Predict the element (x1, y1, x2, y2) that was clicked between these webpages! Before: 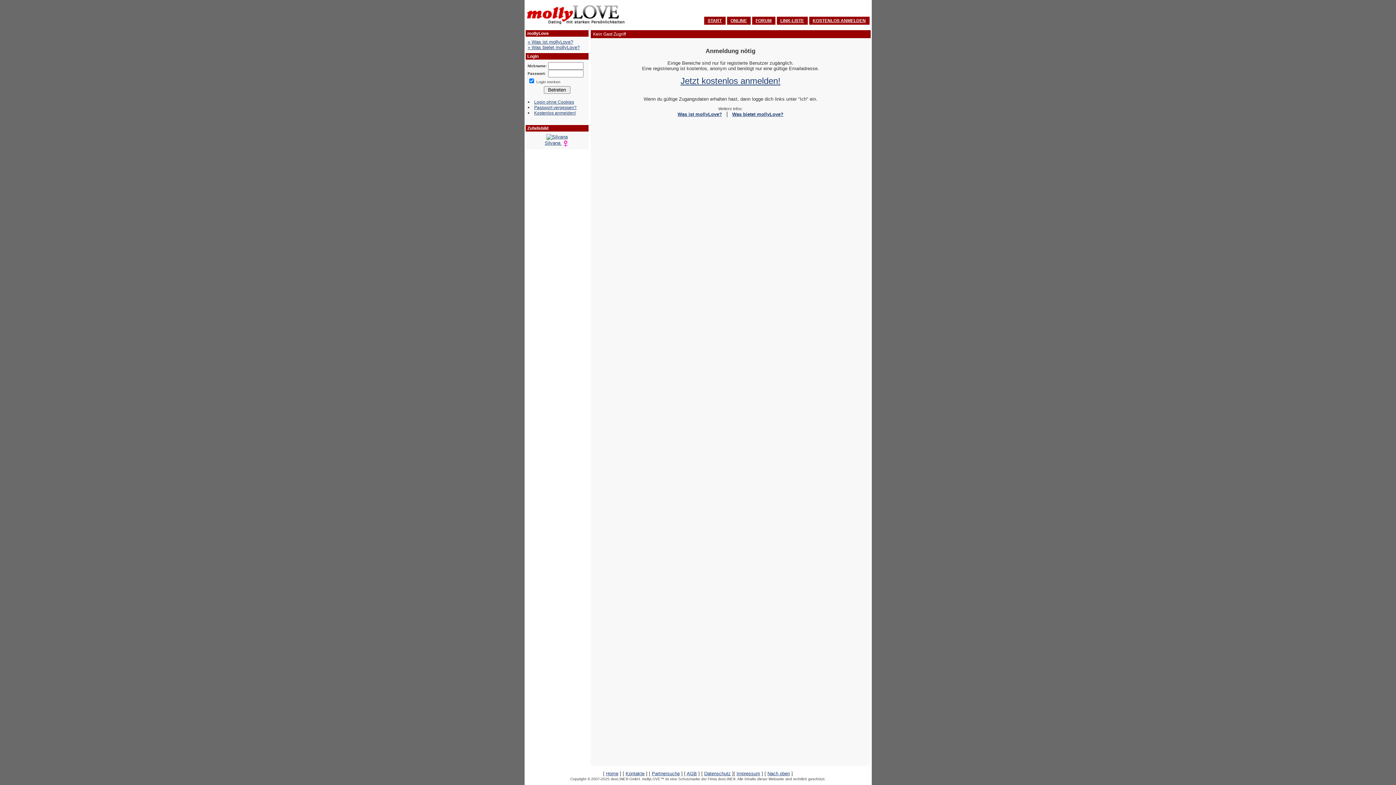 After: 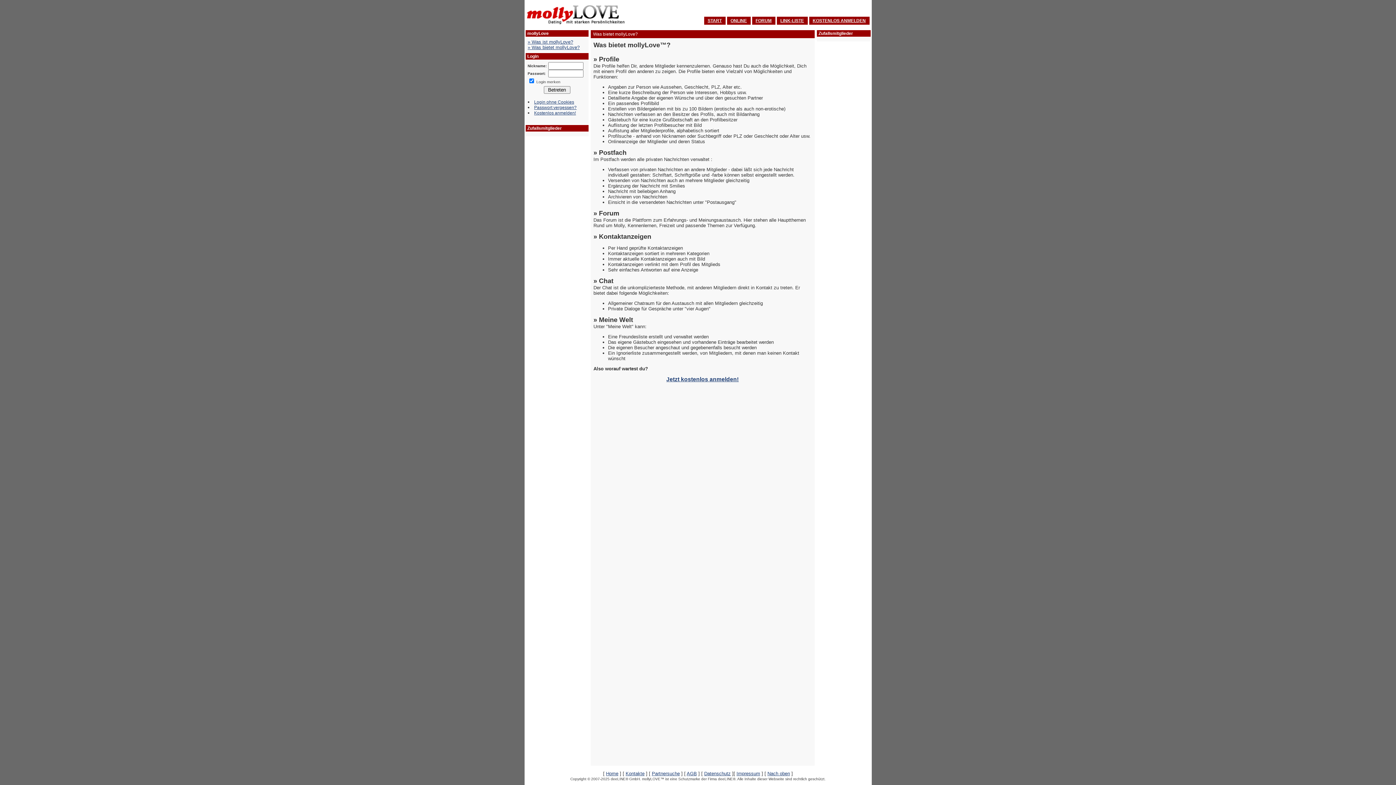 Action: label: » Was bietet mollyLove? bbox: (527, 44, 579, 50)